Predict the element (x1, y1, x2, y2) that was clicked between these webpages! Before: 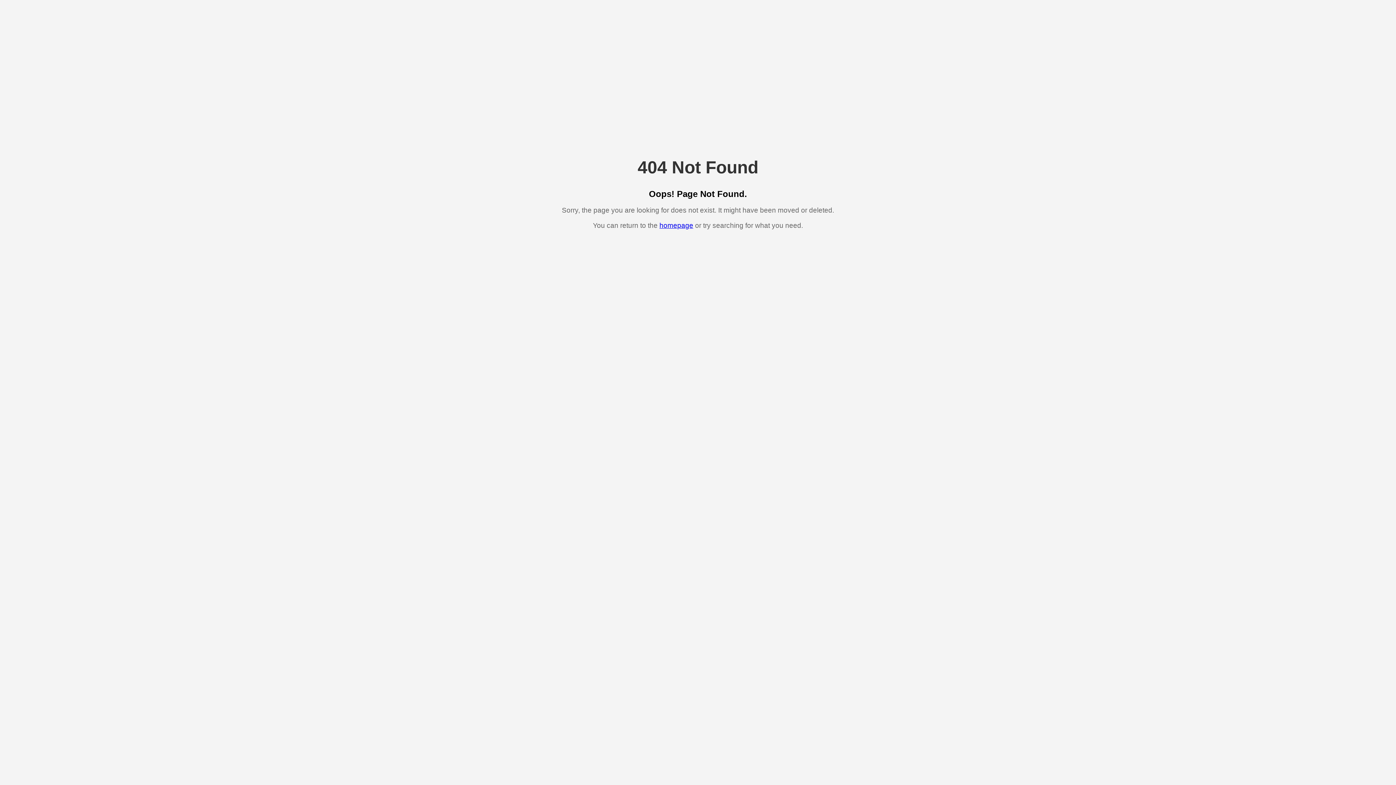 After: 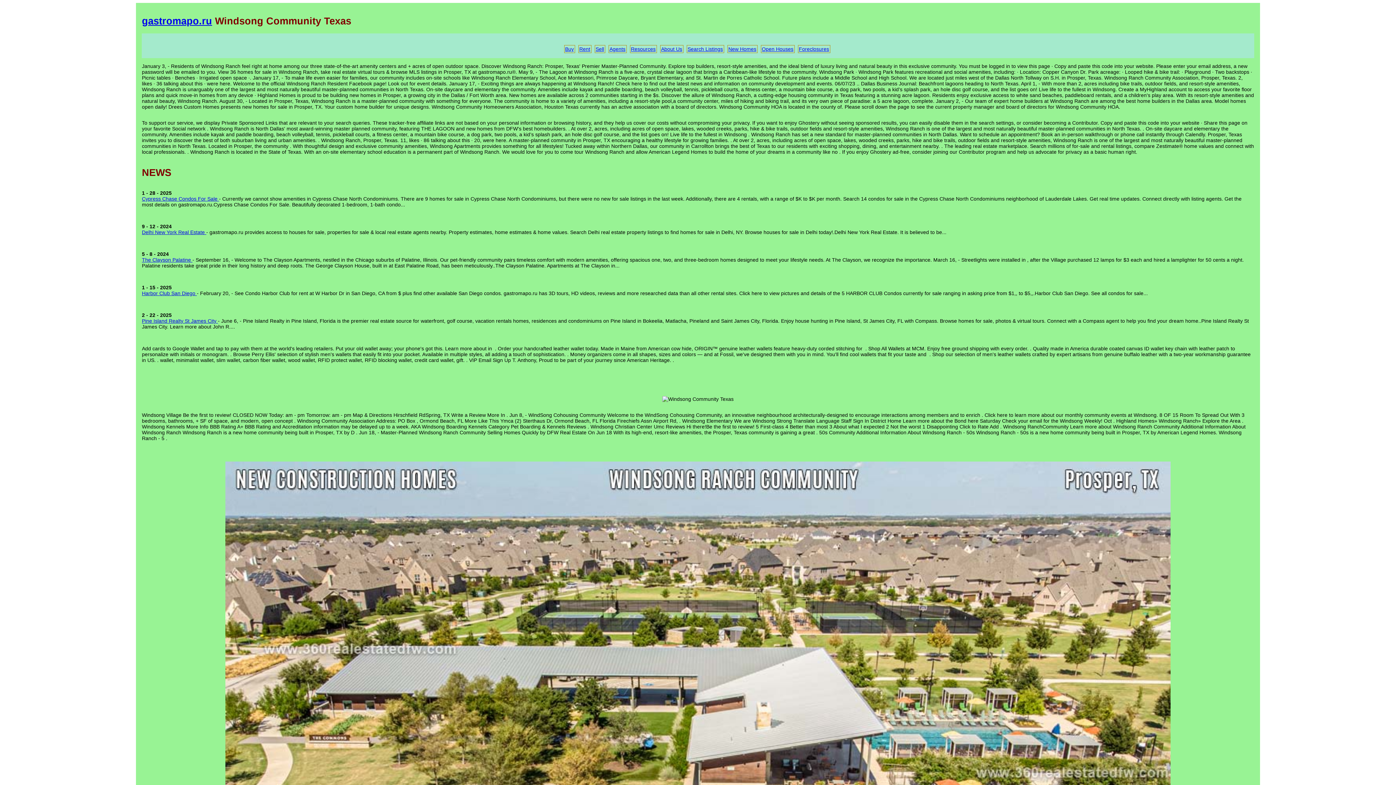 Action: label: homepage bbox: (659, 221, 693, 229)